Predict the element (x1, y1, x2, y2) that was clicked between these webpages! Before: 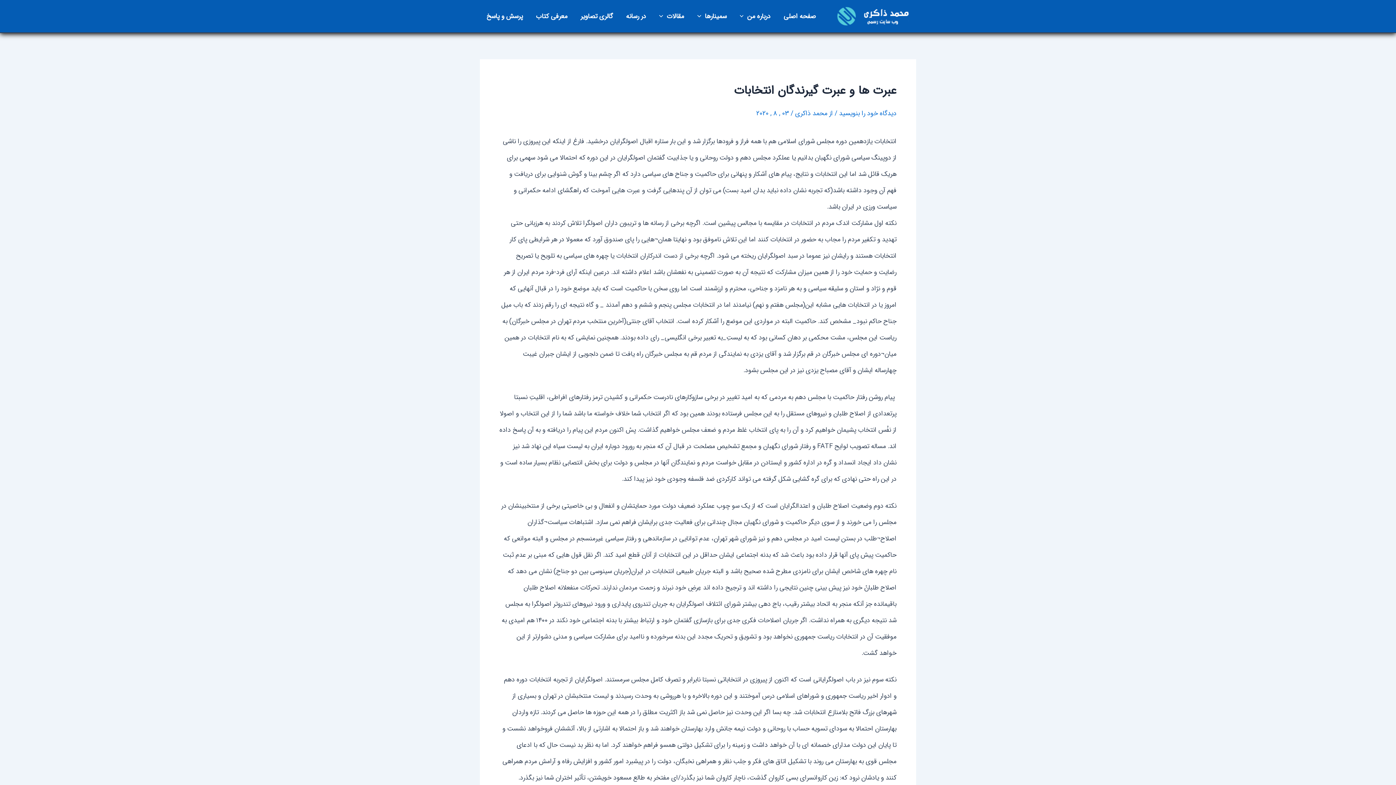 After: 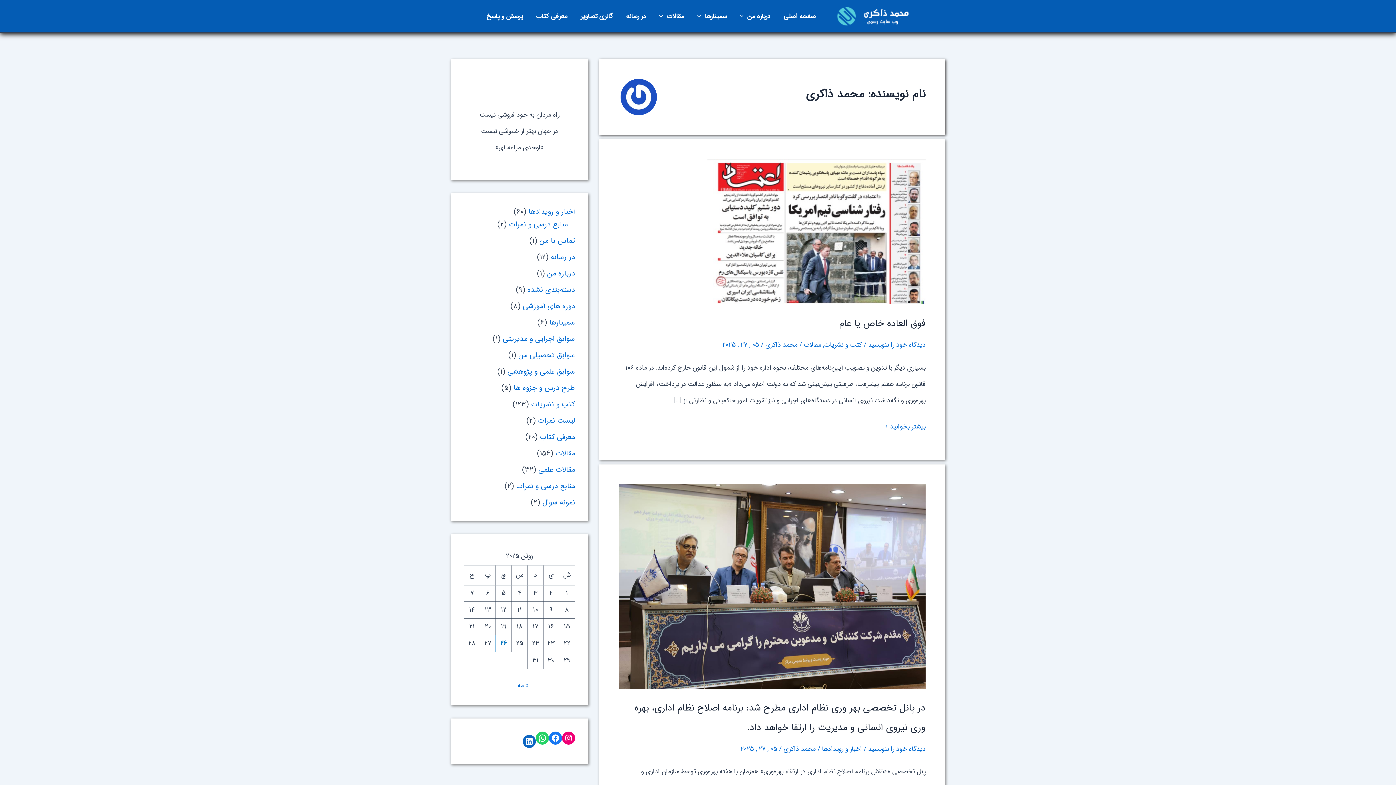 Action: label: محمد ذاکری  bbox: (793, 108, 827, 118)